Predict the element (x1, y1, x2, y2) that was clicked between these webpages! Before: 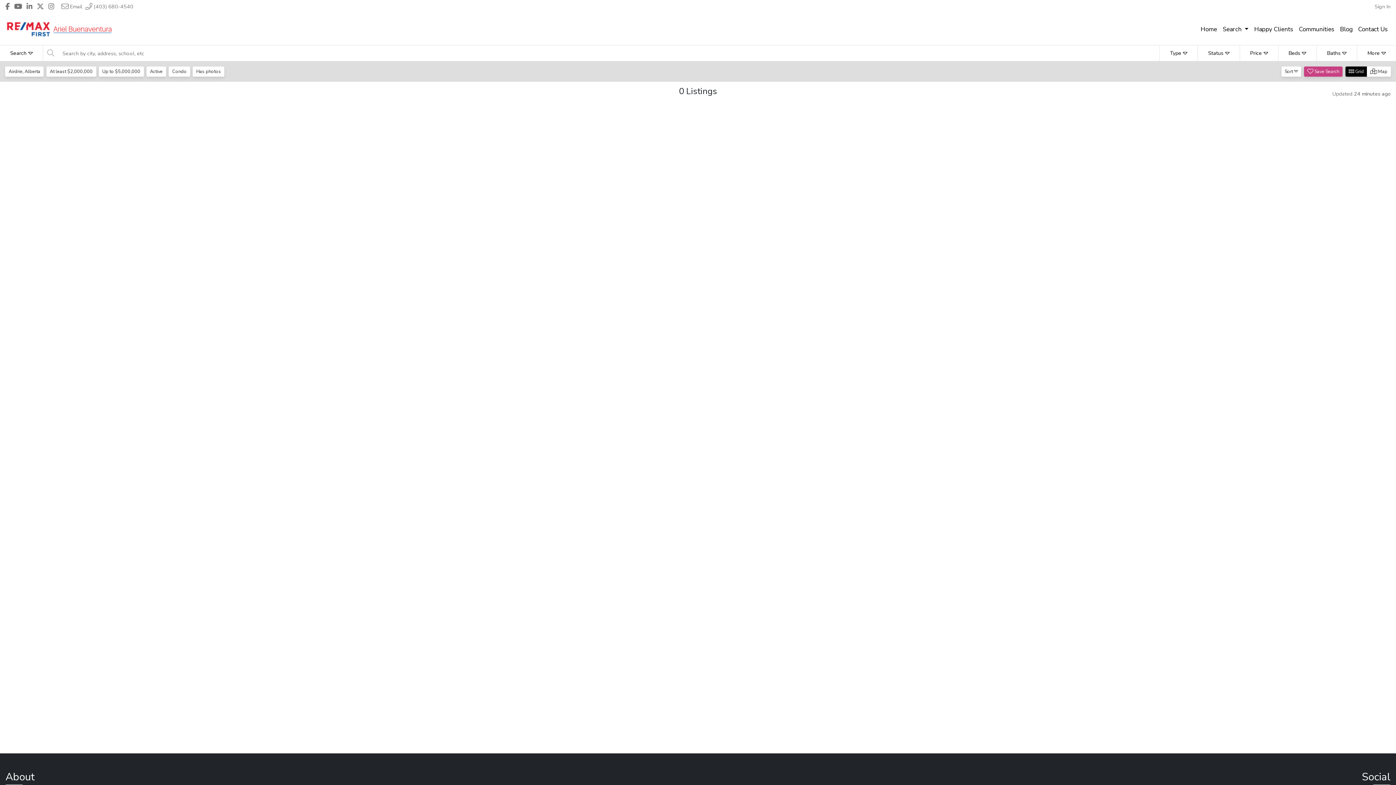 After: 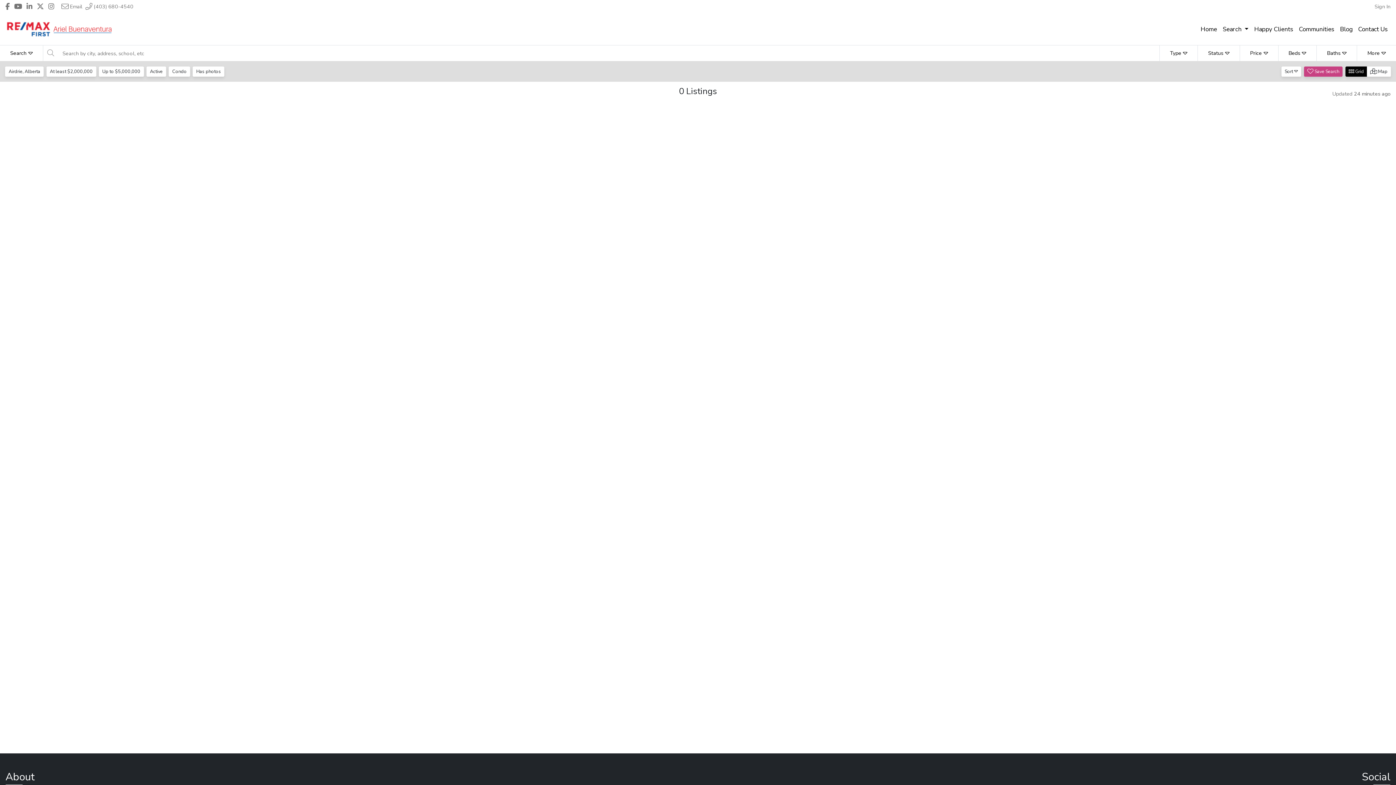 Action: label: Header Ariel Buenaventura's Twitter profile link bbox: (36, 2, 43, 10)